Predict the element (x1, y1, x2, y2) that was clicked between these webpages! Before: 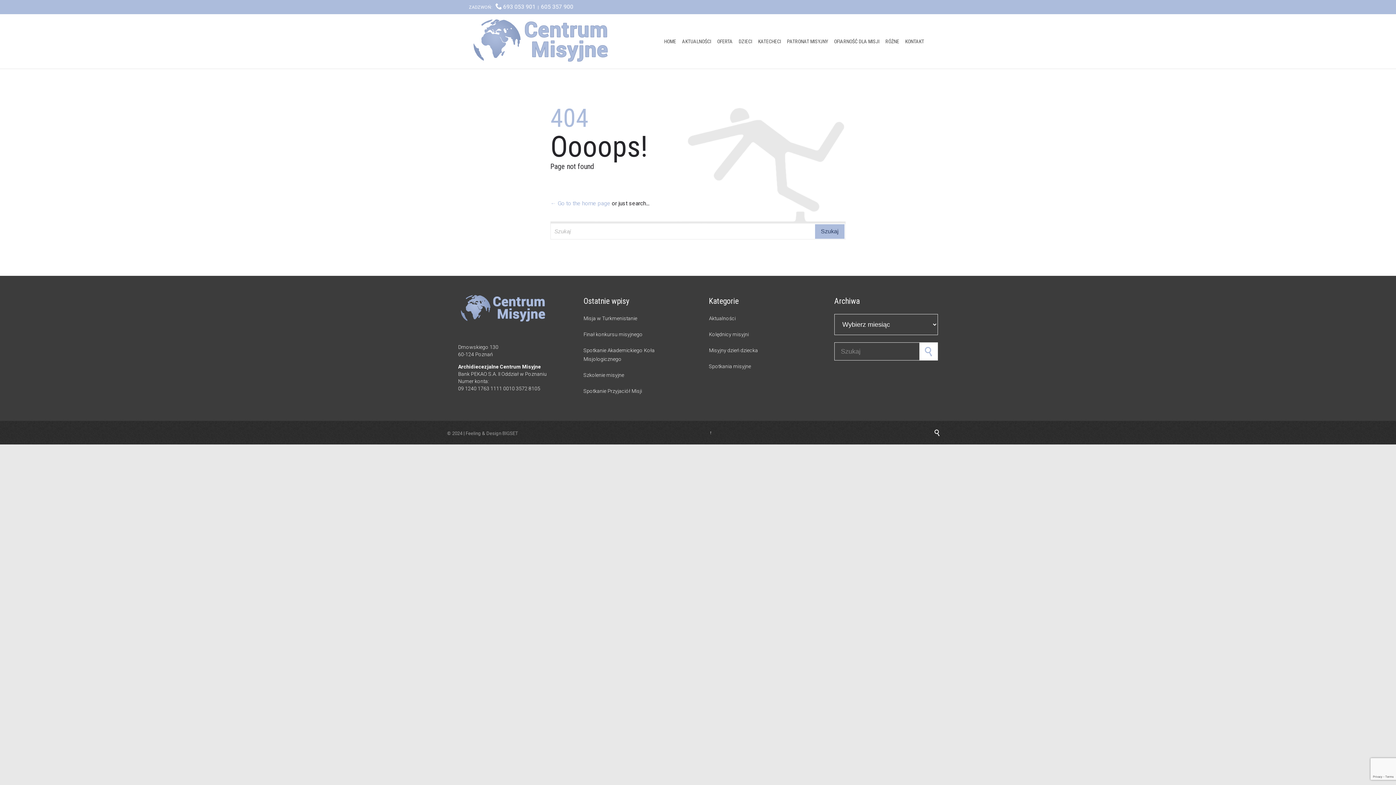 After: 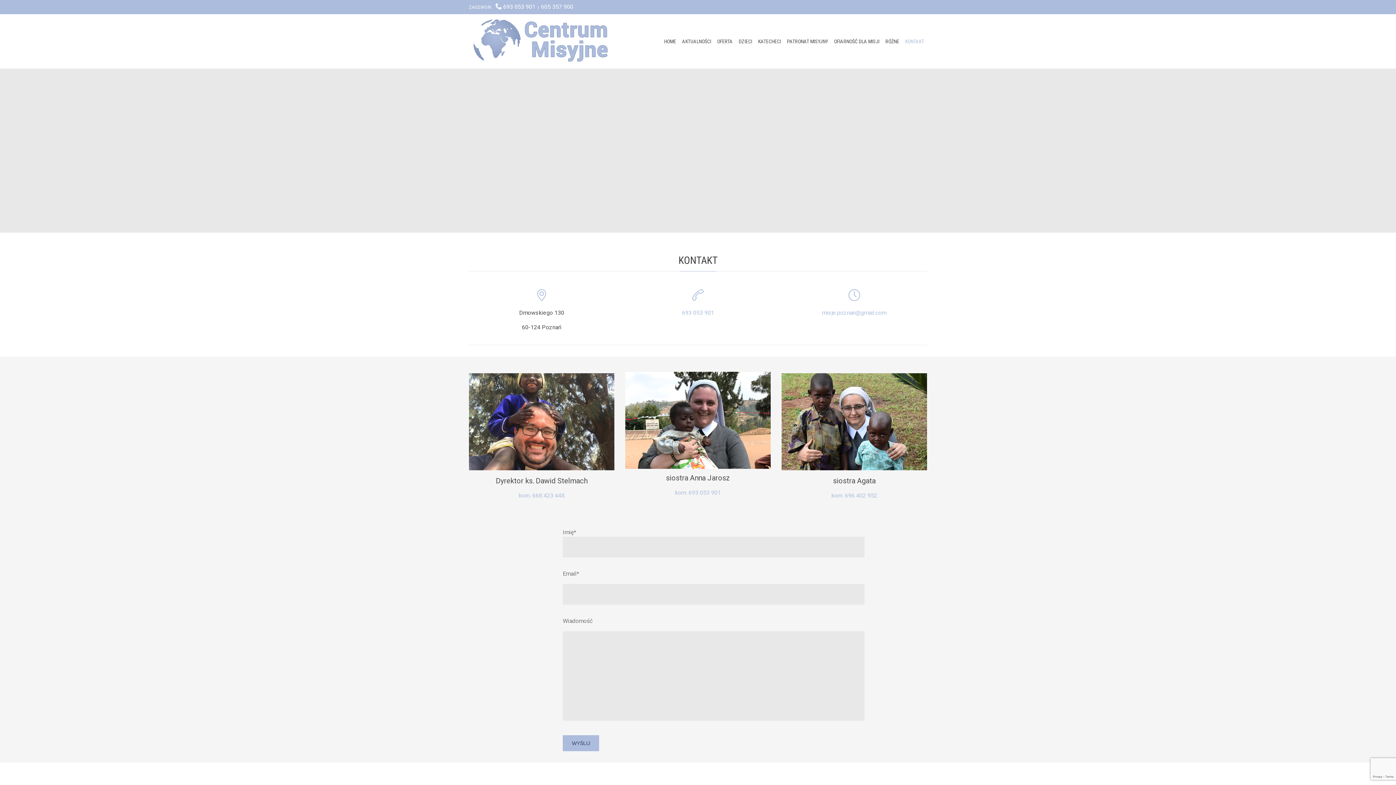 Action: bbox: (903, 36, 925, 45) label: KONTAKT